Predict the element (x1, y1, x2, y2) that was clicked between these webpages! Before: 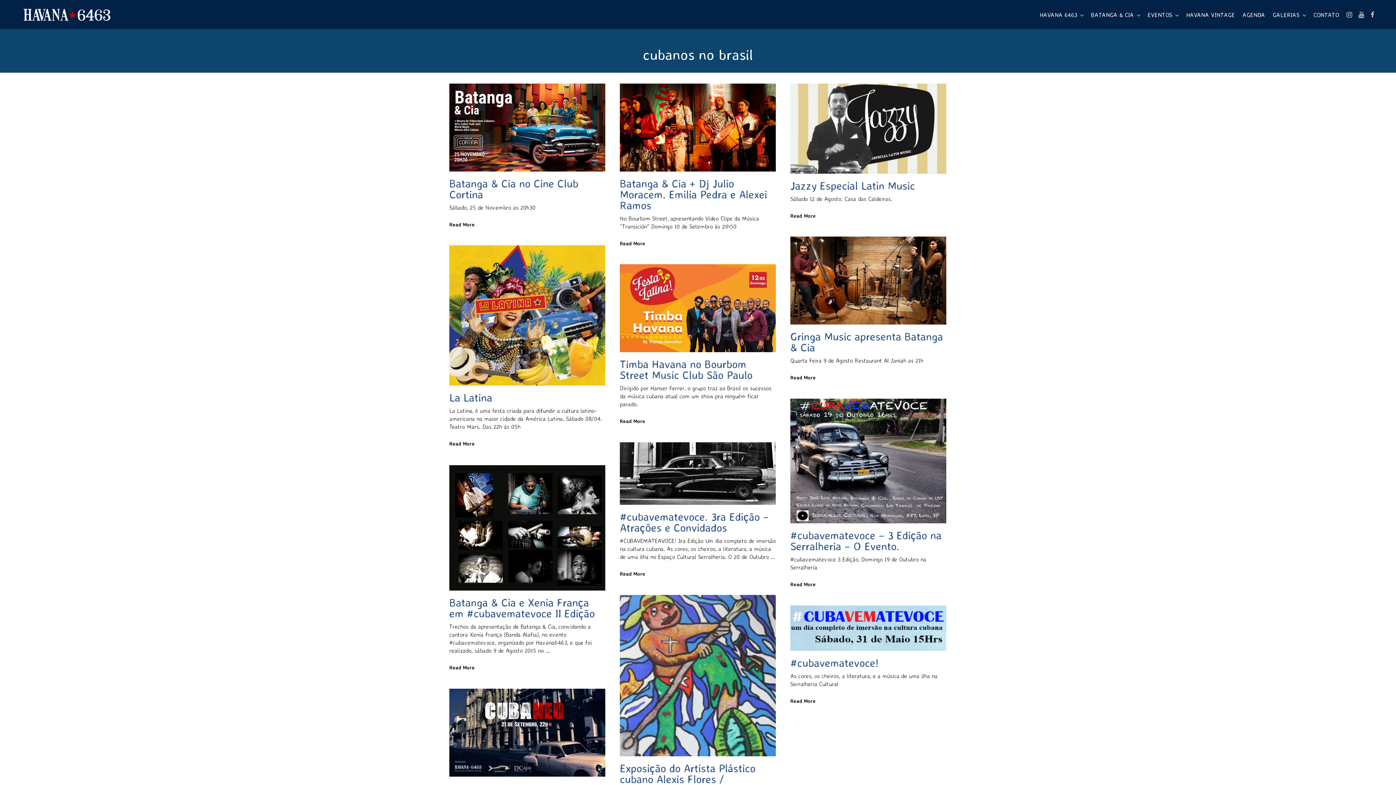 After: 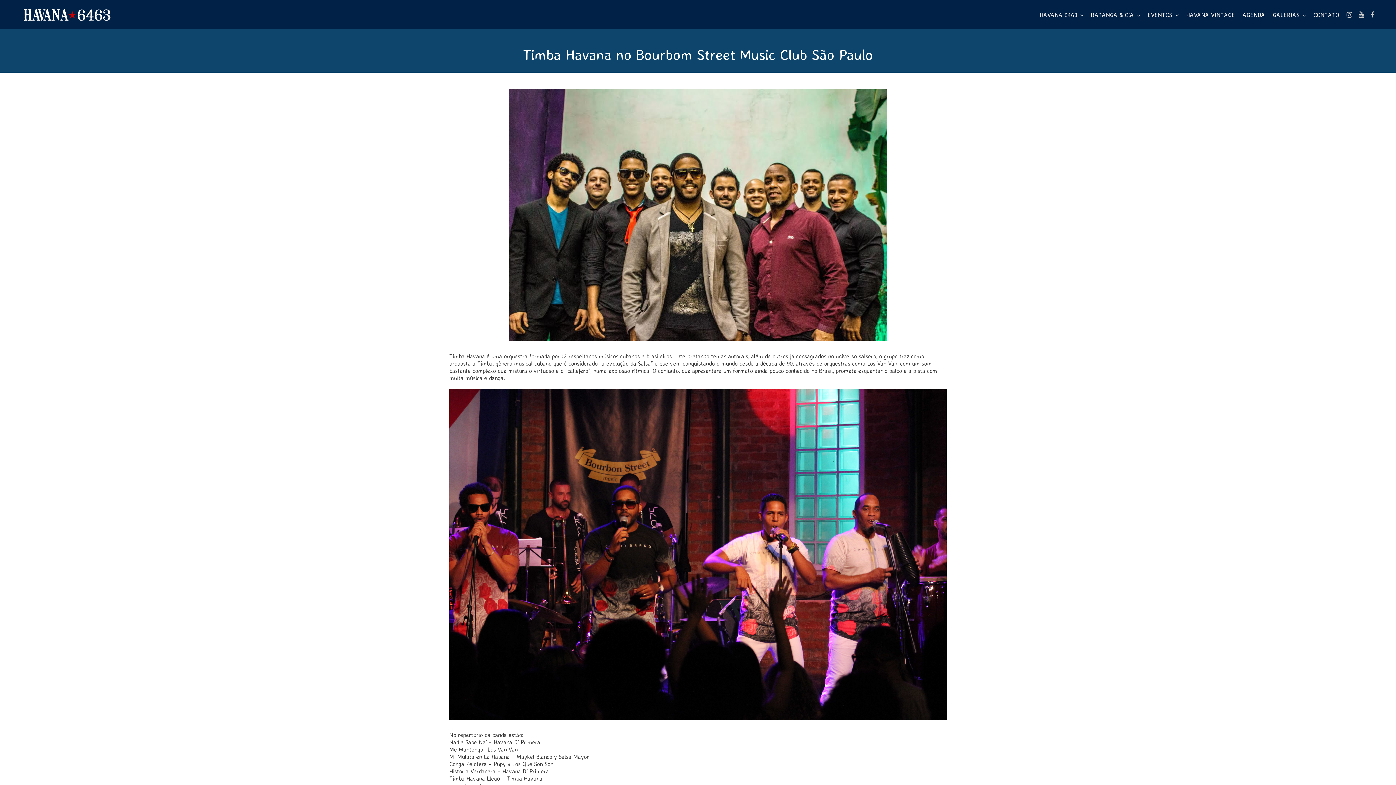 Action: bbox: (620, 418, 645, 424) label: Read More